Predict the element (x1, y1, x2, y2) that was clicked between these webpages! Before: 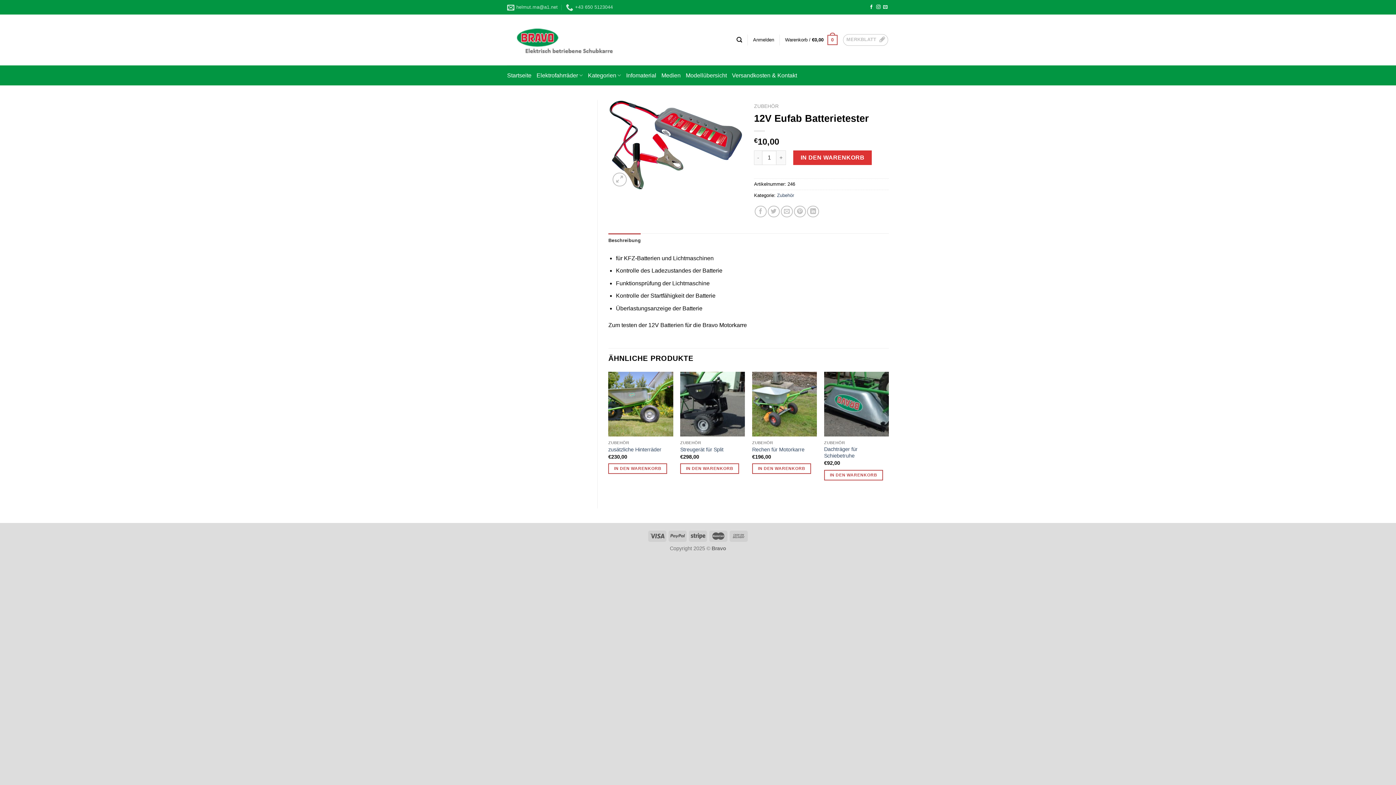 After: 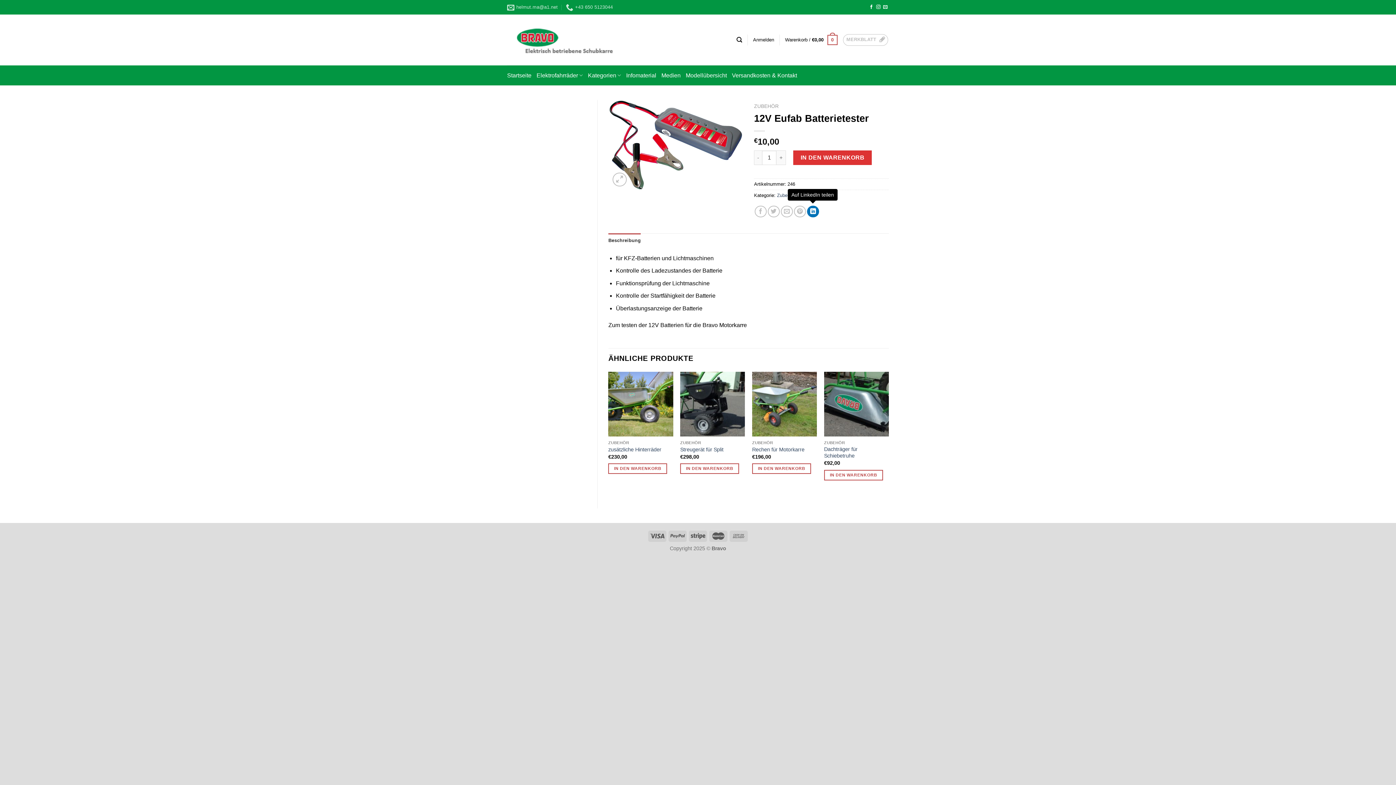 Action: label: Auf LinkedIn teilen bbox: (807, 205, 819, 217)